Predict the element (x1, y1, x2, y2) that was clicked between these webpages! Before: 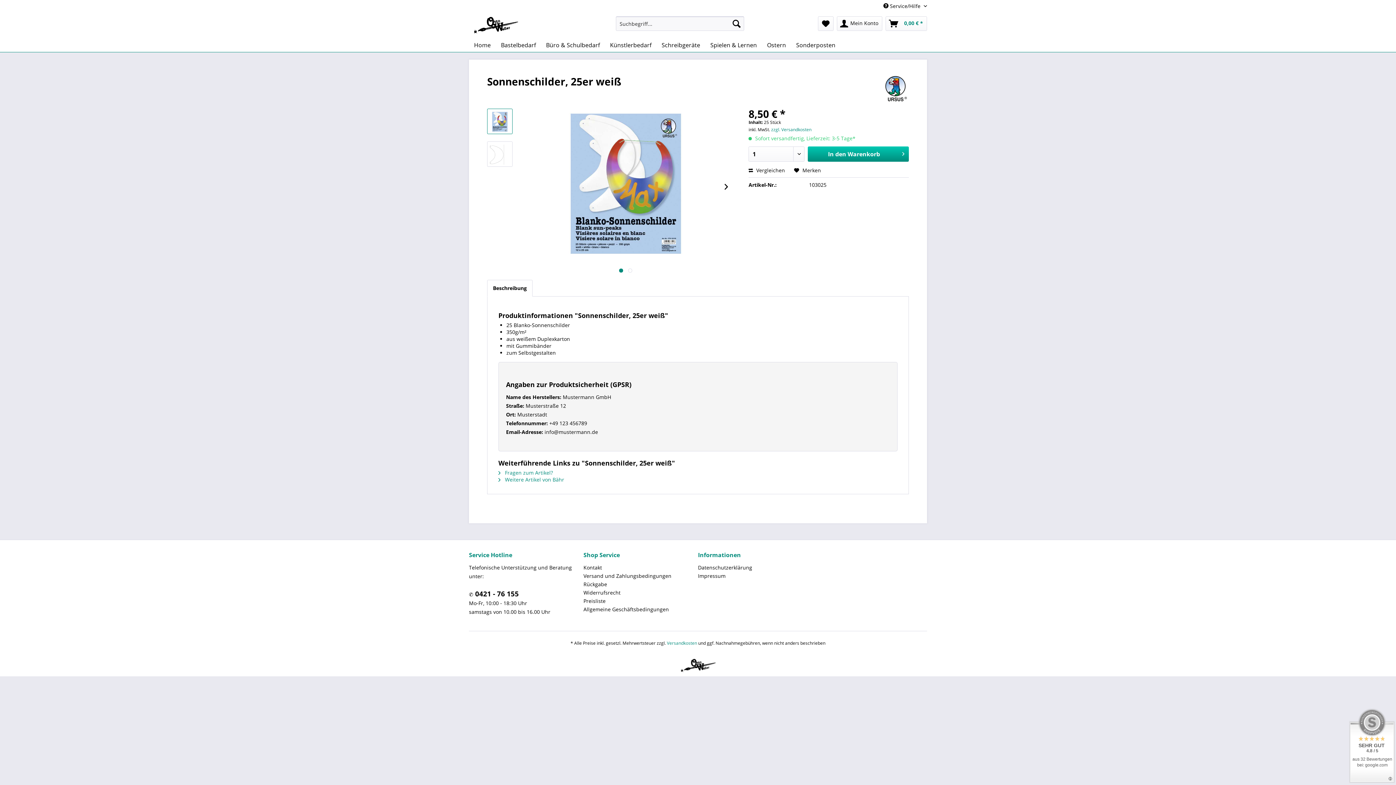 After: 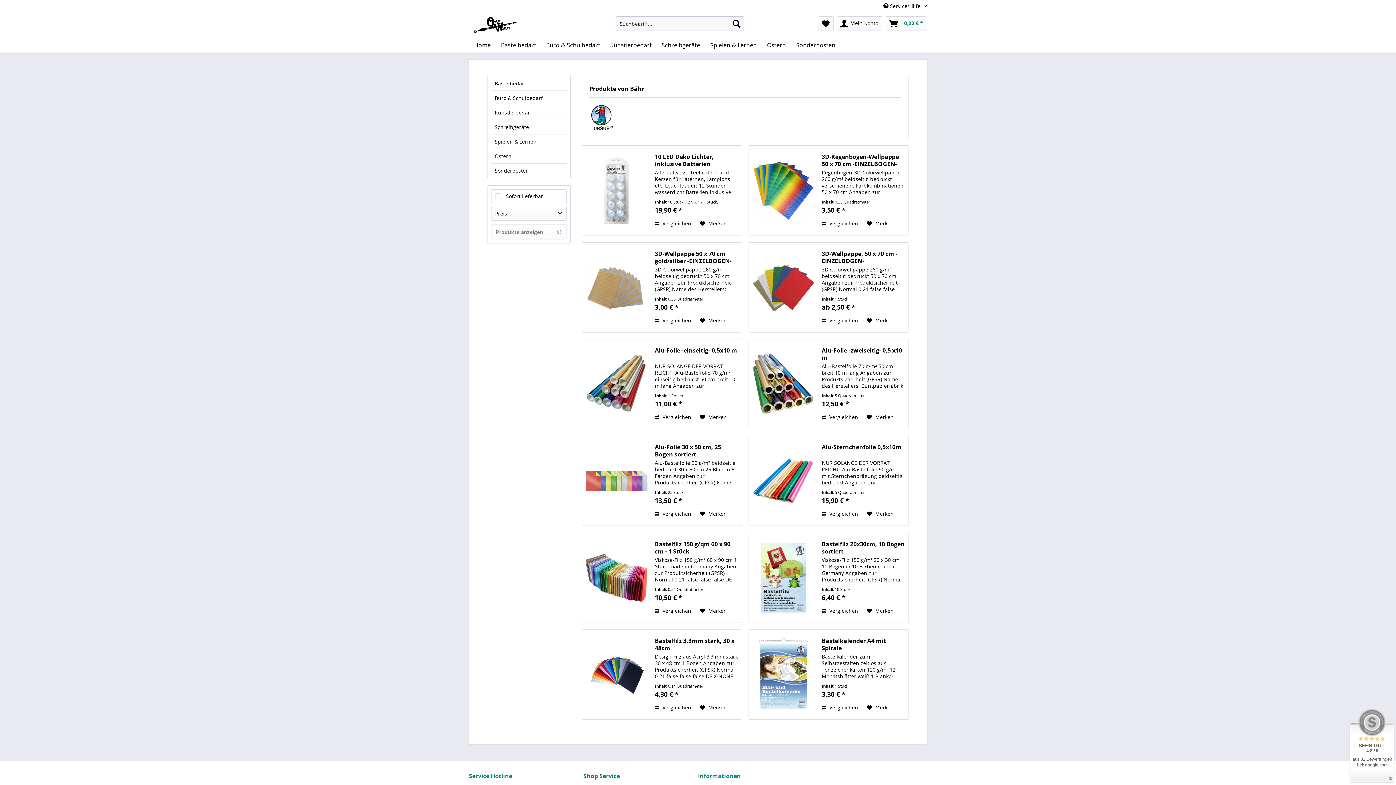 Action: bbox: (498, 476, 564, 483) label:  Weitere Artikel von Bähr